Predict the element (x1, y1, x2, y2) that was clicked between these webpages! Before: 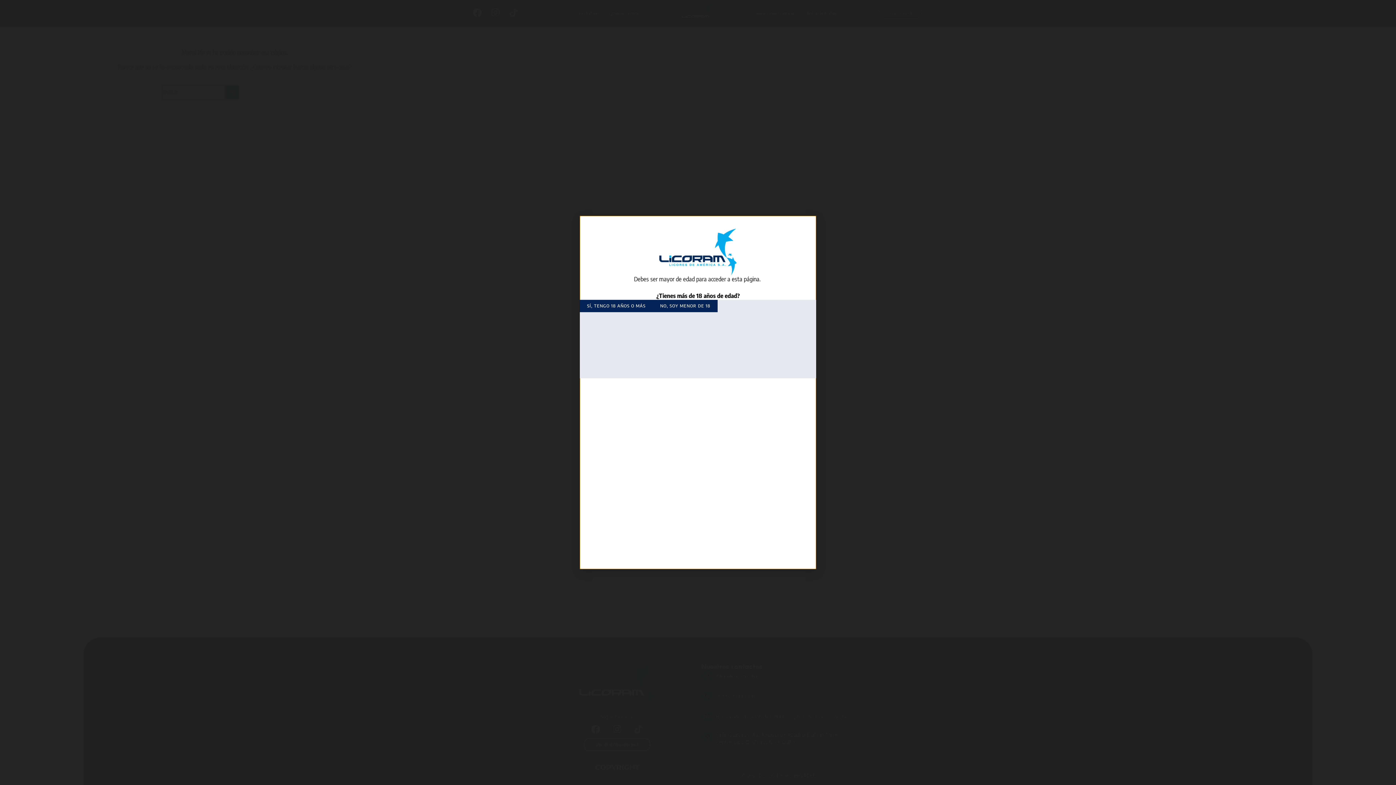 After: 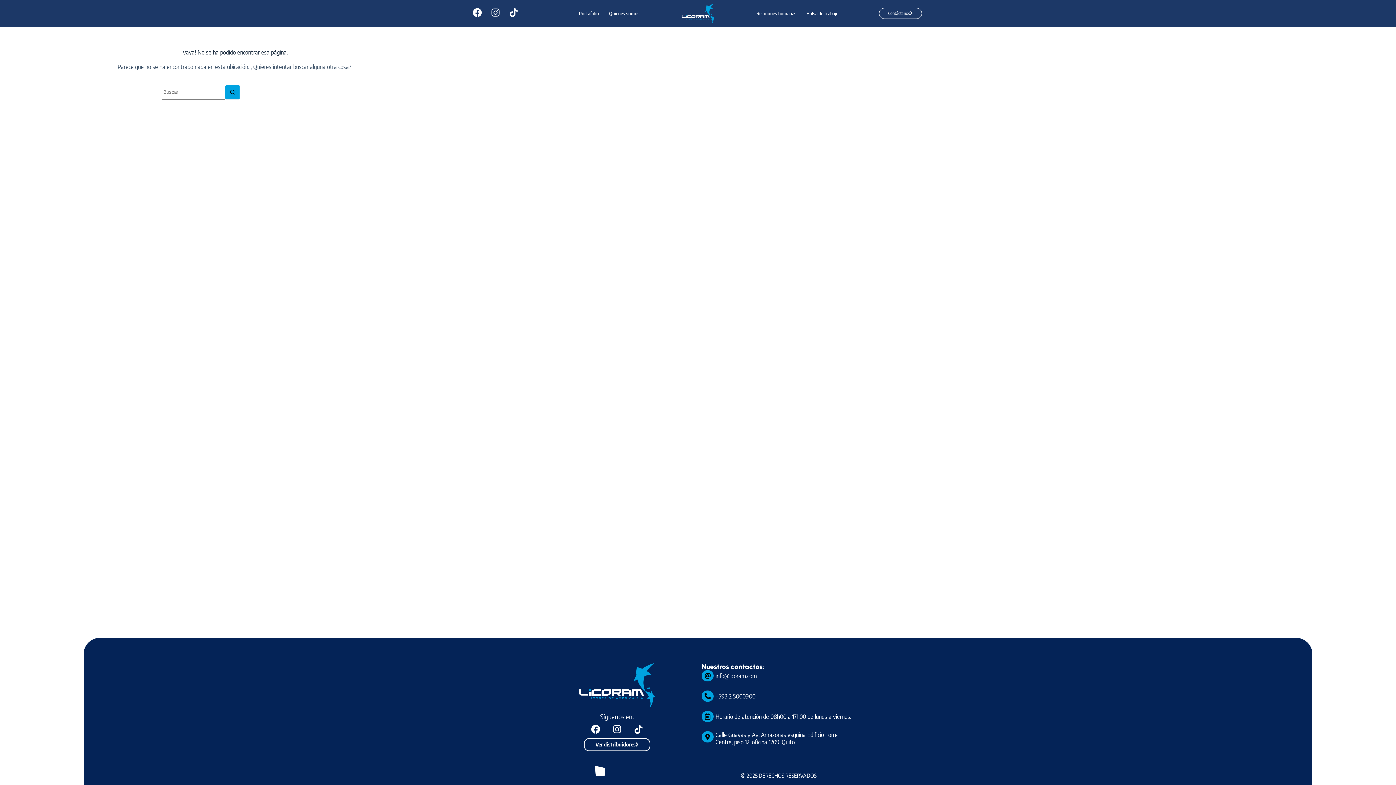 Action: bbox: (580, 300, 653, 312) label: SÍ, TENGO 18 AÑOS O MÁS